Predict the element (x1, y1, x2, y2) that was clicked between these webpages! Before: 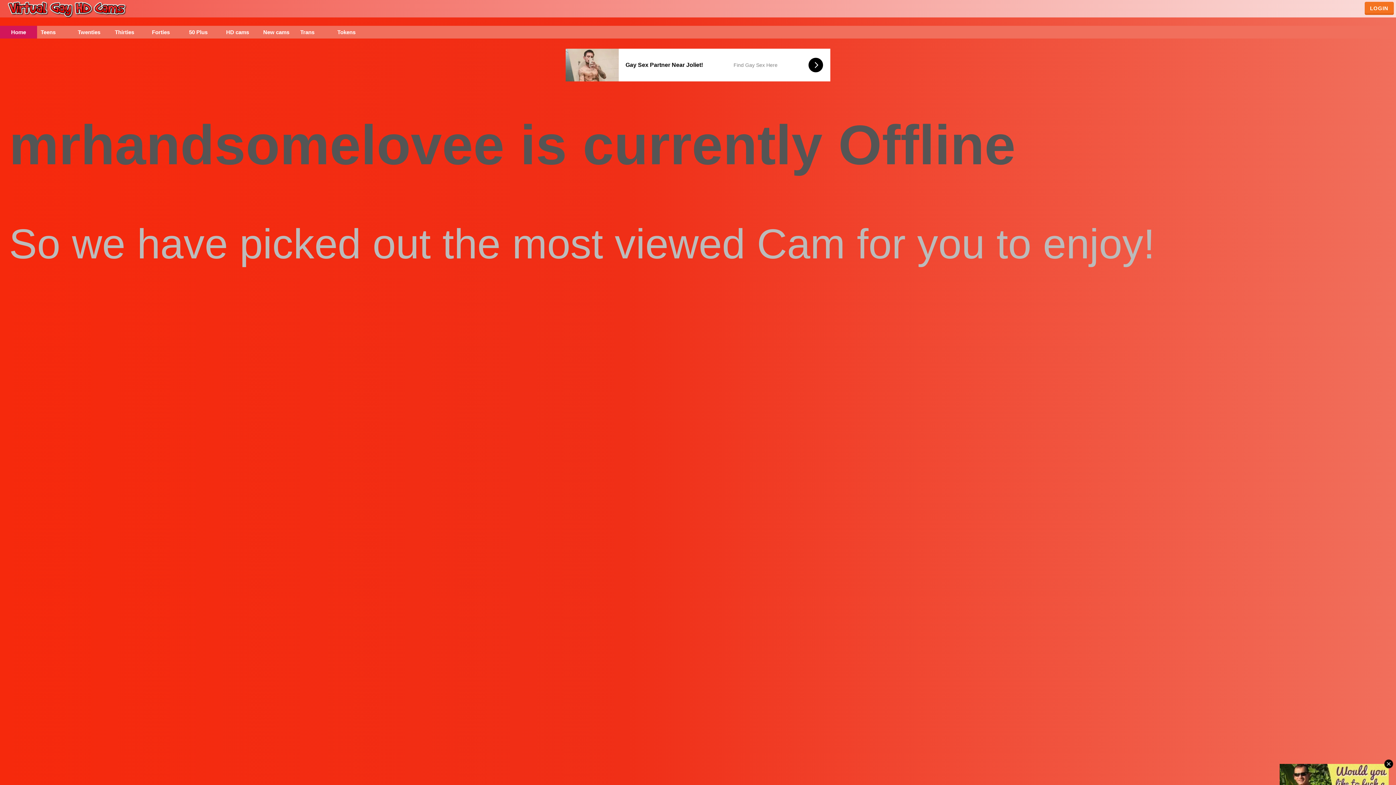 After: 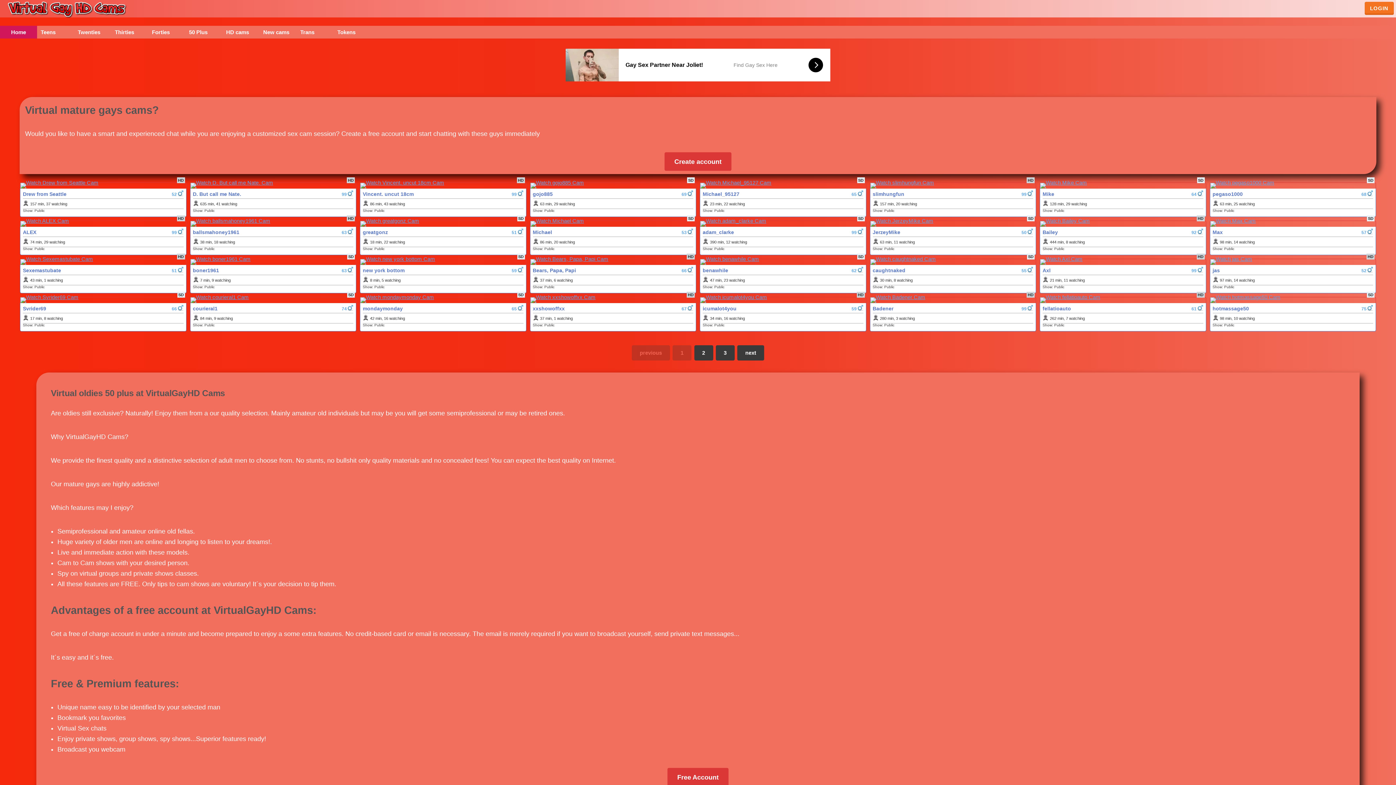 Action: bbox: (185, 25, 222, 38) label: 50 Plus